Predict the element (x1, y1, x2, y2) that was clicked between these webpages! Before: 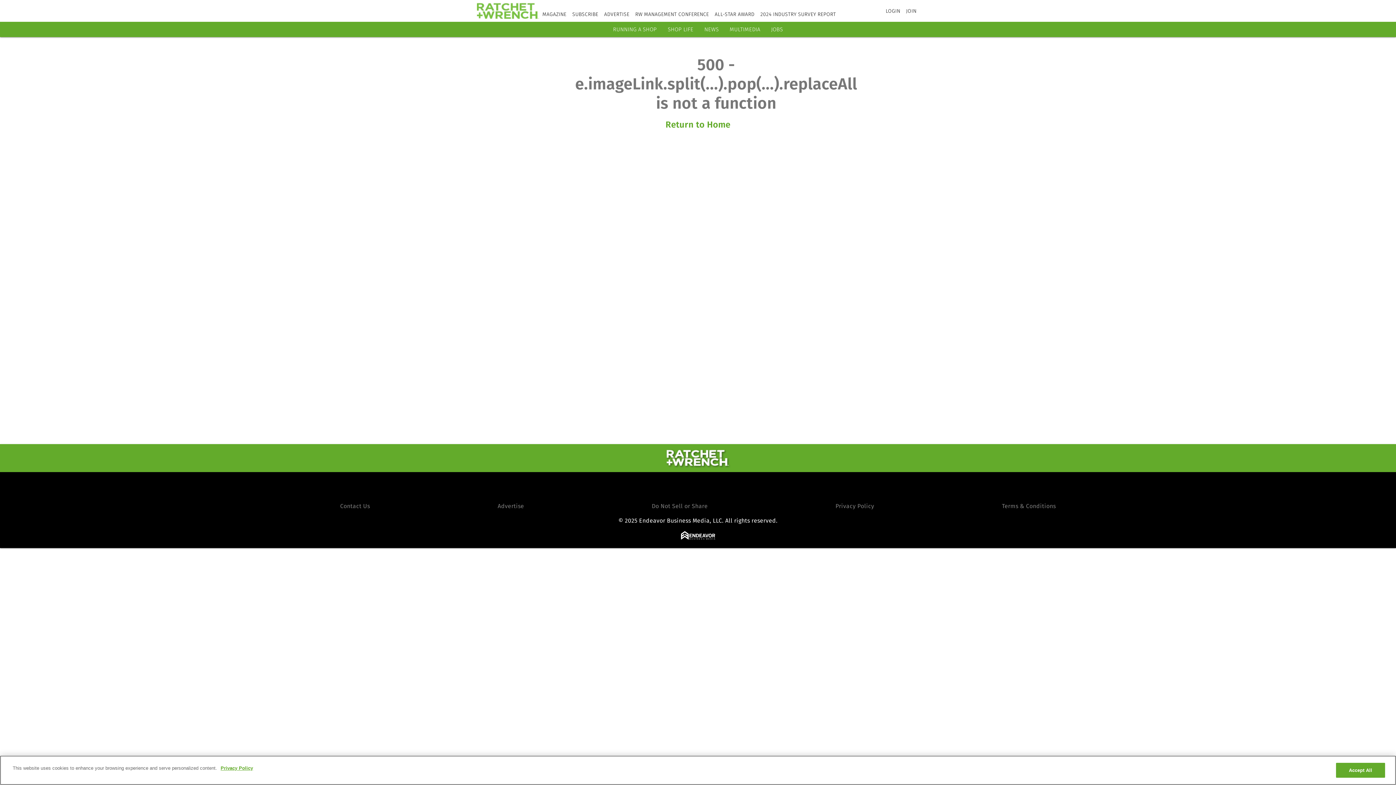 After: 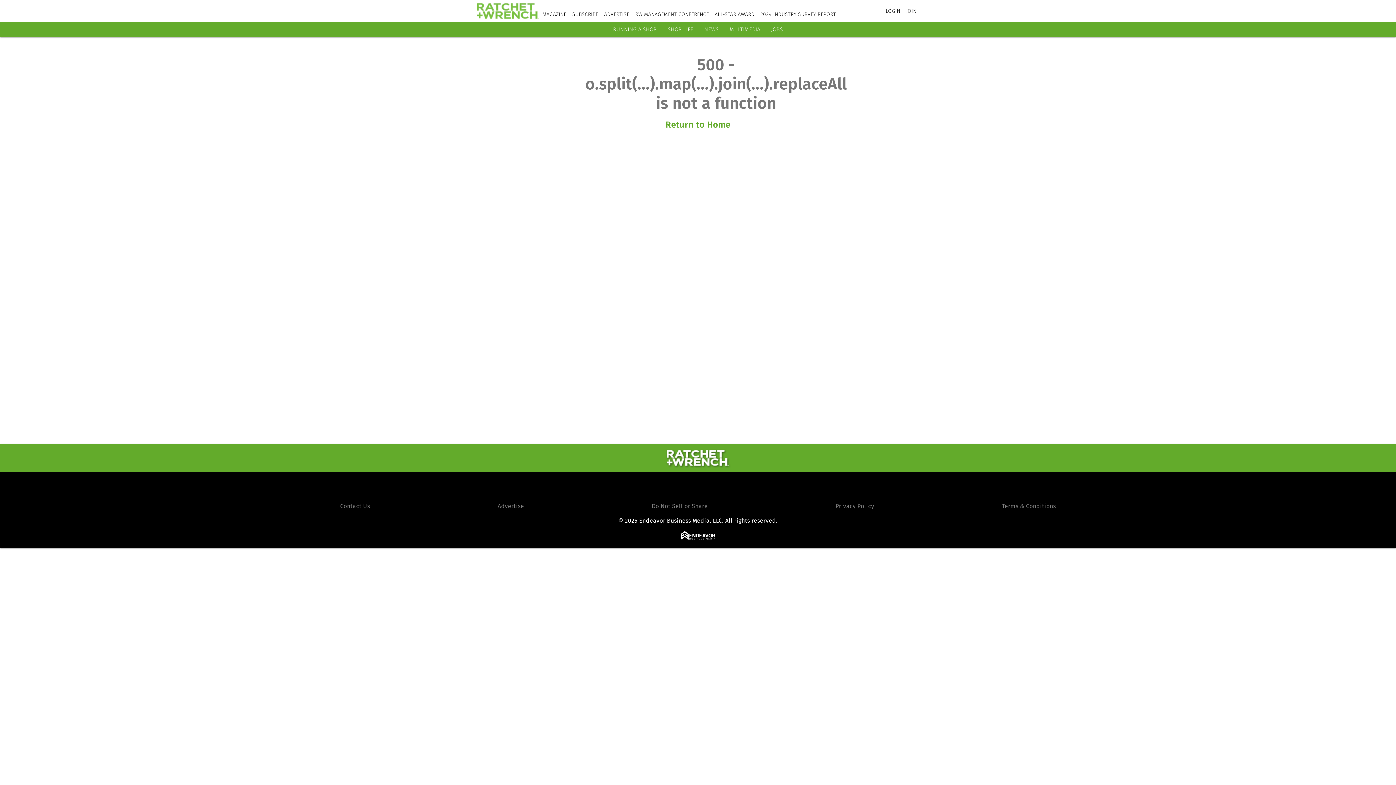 Action: label: LOGIN bbox: (885, 7, 900, 14)